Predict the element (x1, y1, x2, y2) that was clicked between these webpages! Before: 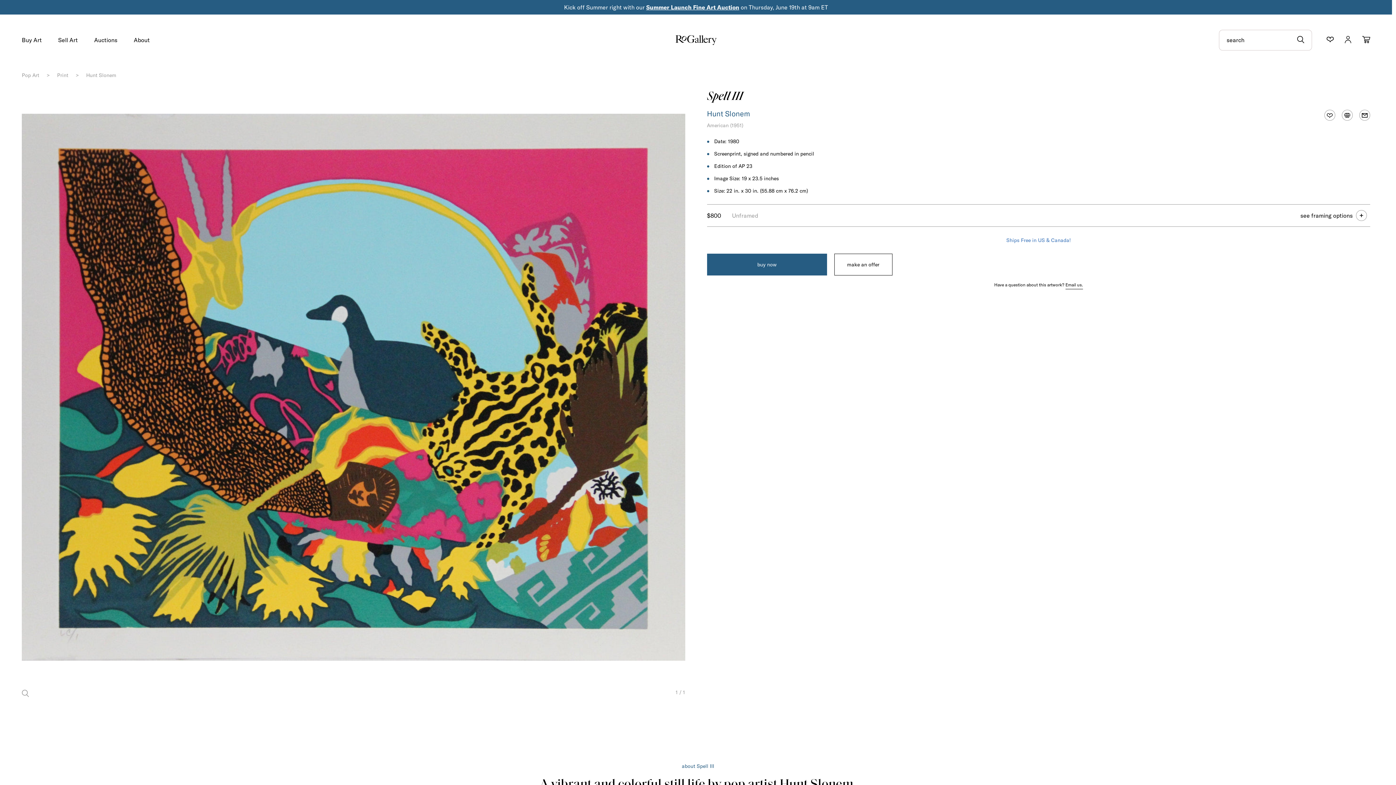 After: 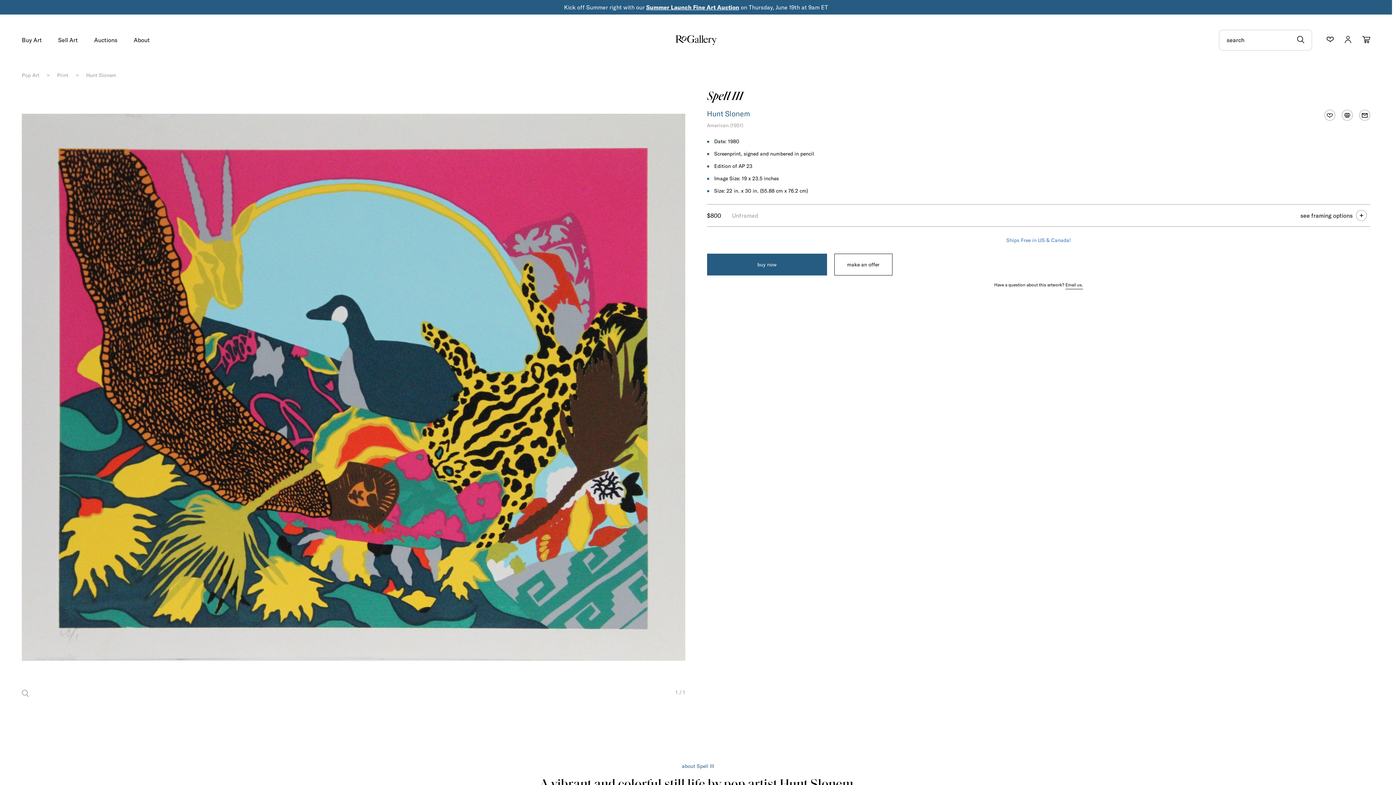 Action: bbox: (646, 3, 739, 10) label: Summer Launch Fine Art Auction